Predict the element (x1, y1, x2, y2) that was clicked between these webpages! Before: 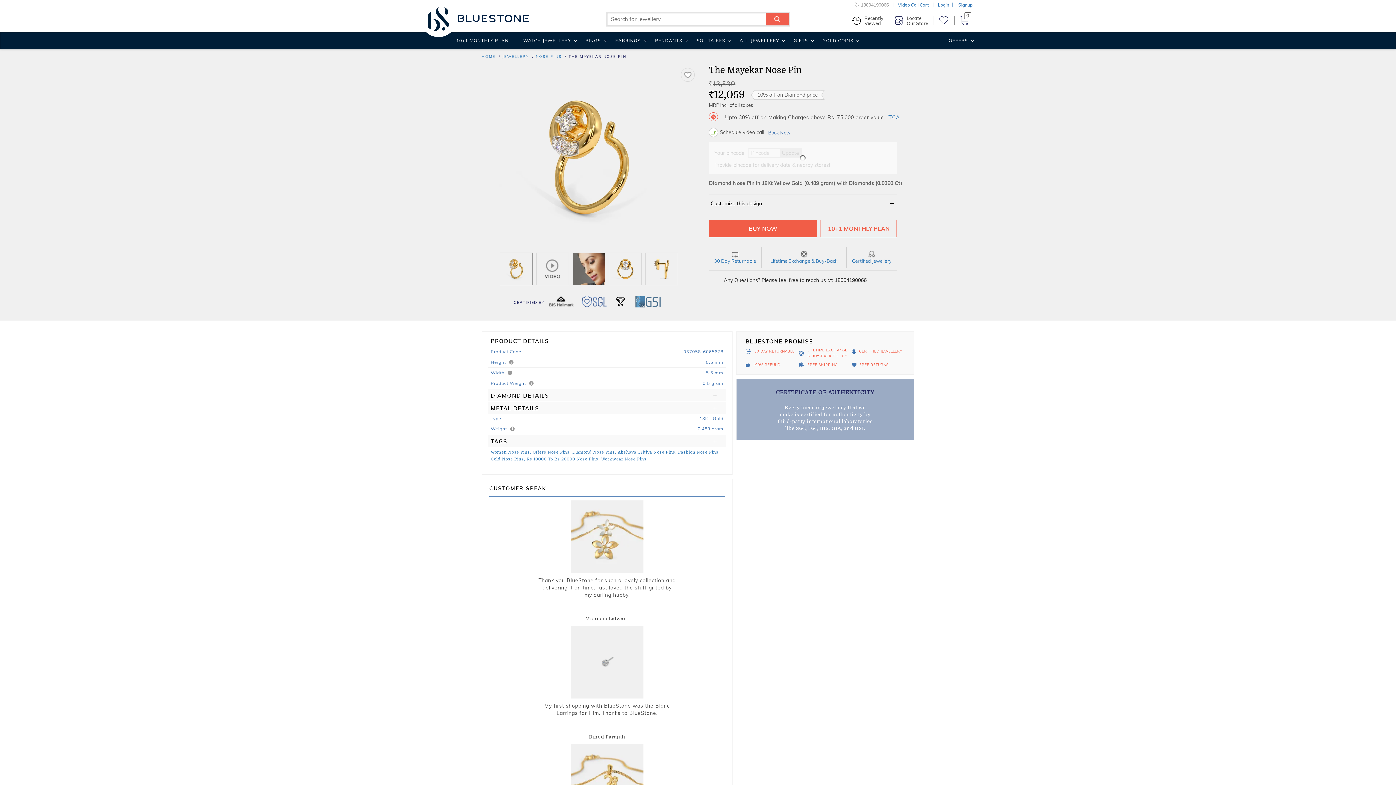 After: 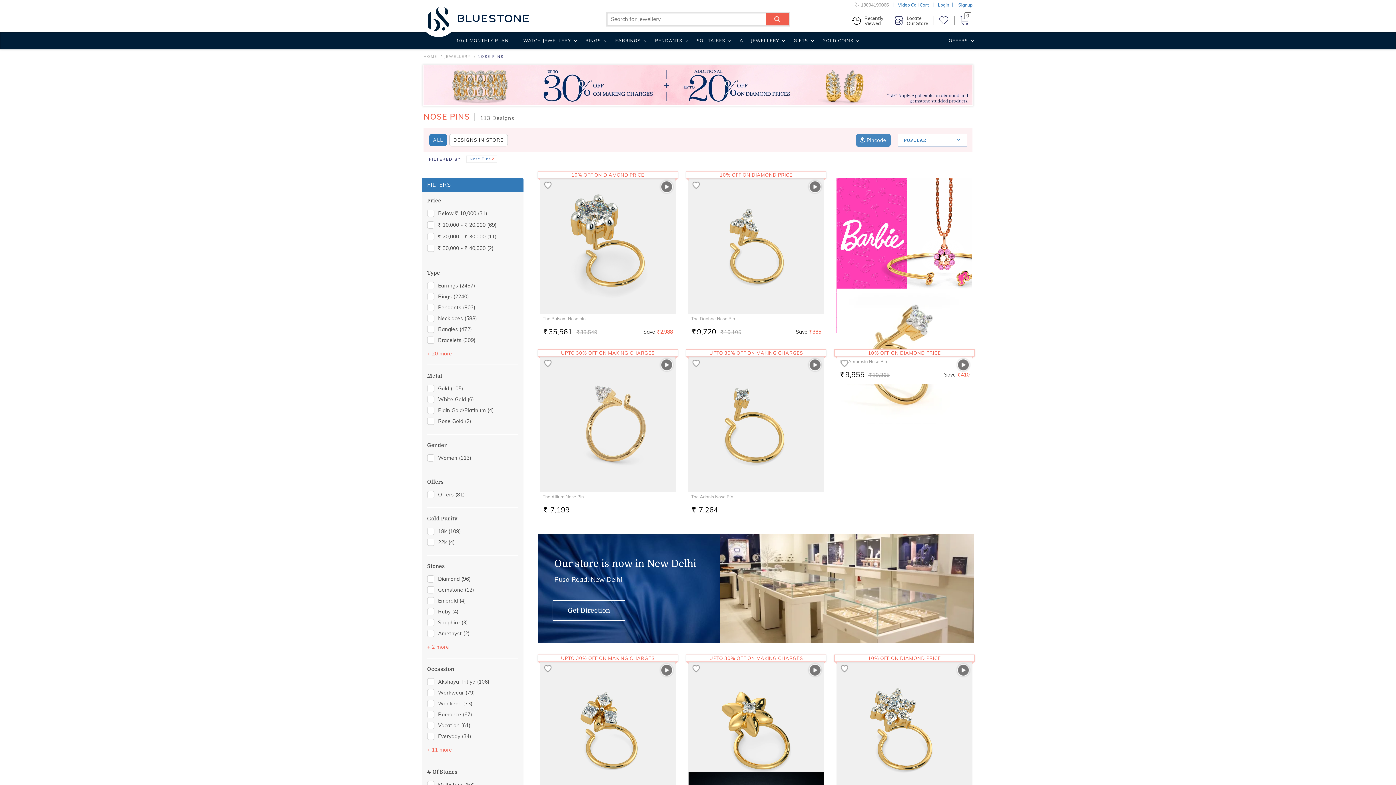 Action: bbox: (536, 54, 561, 58) label: NOSE PINS